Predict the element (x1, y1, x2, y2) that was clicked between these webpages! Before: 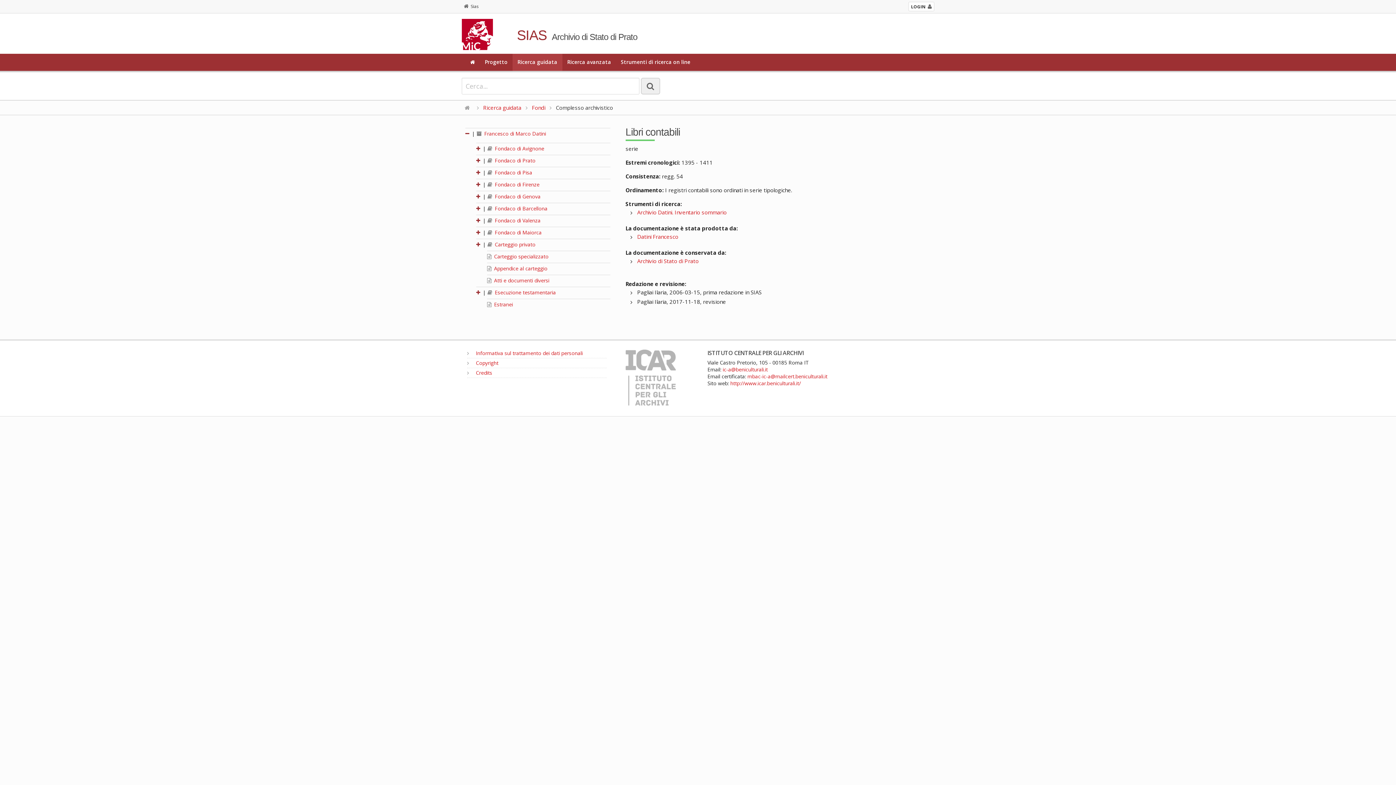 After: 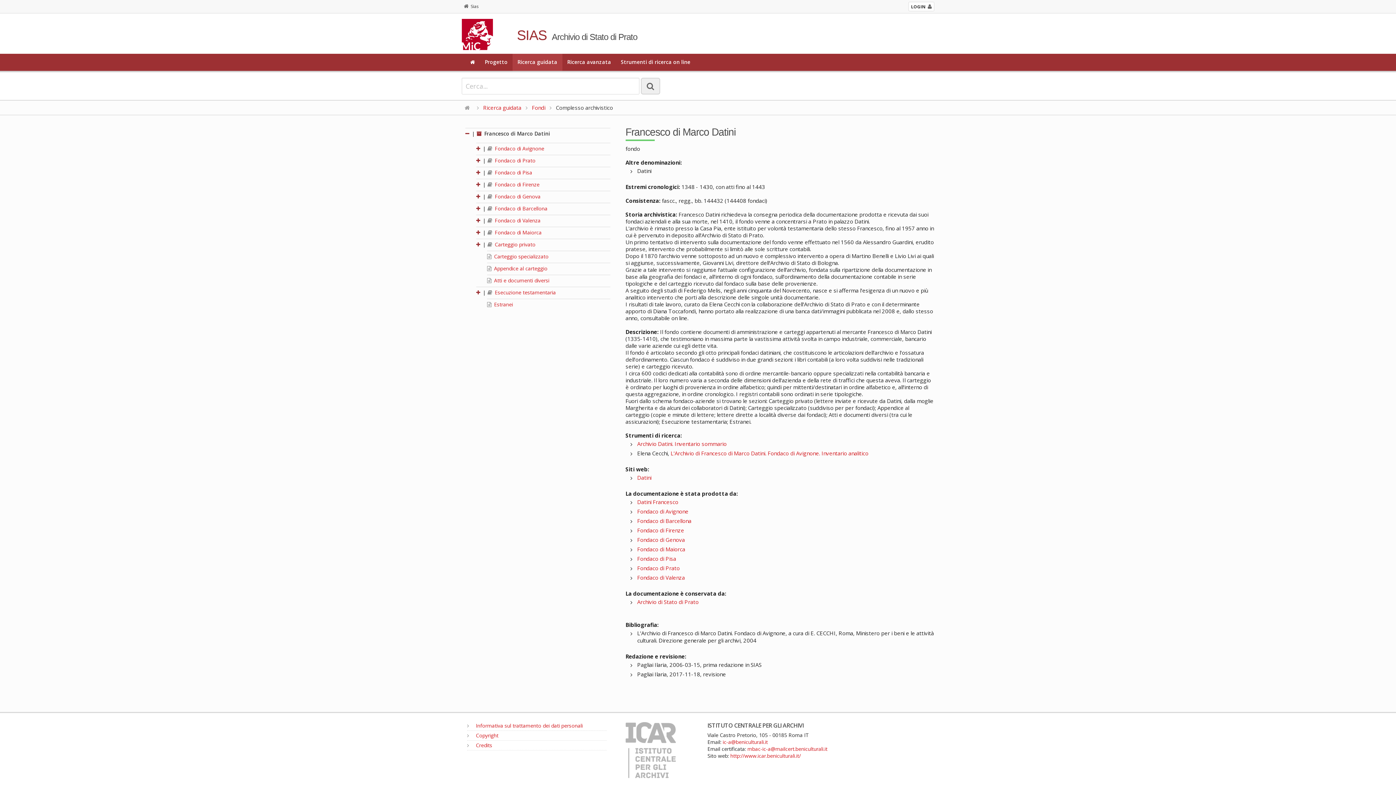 Action: label:  Francesco di Marco Datini bbox: (476, 130, 546, 137)